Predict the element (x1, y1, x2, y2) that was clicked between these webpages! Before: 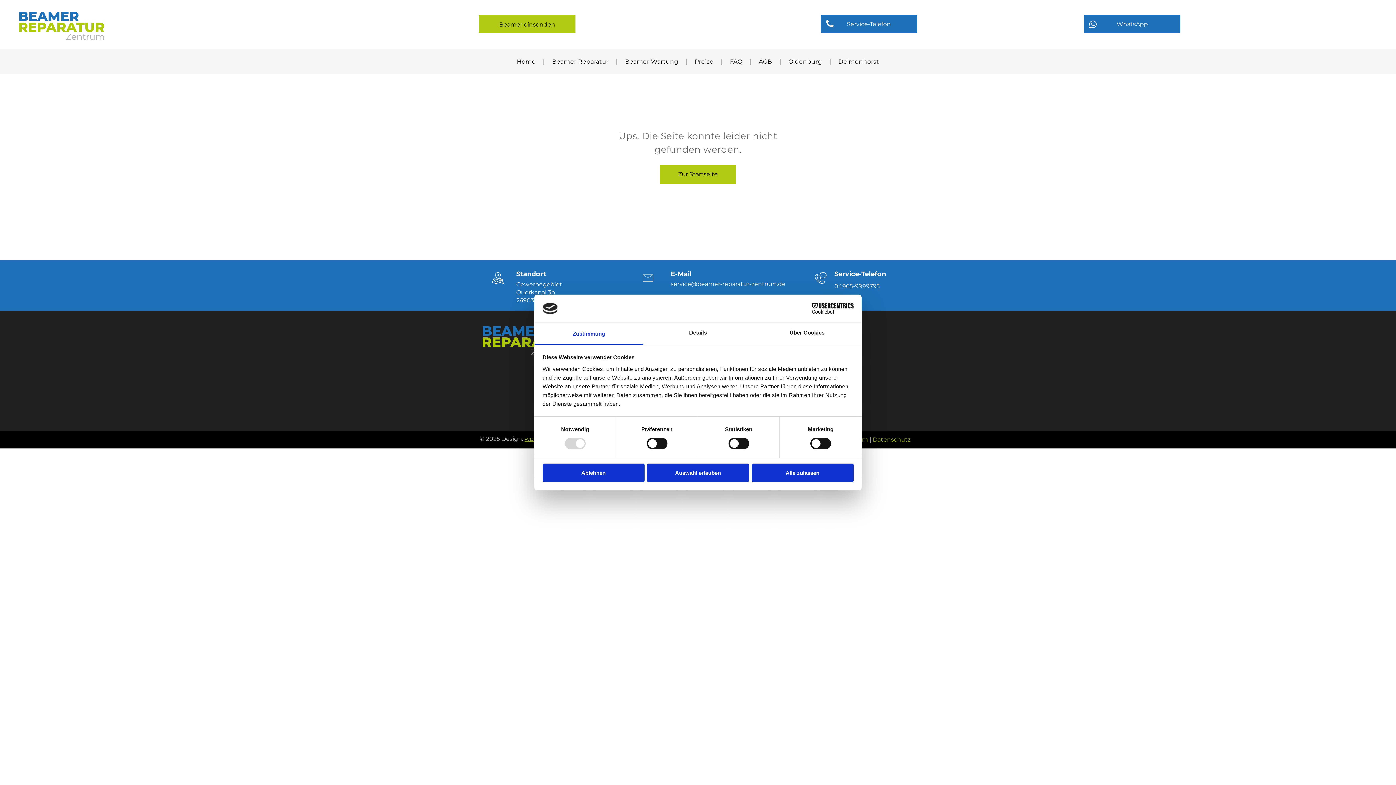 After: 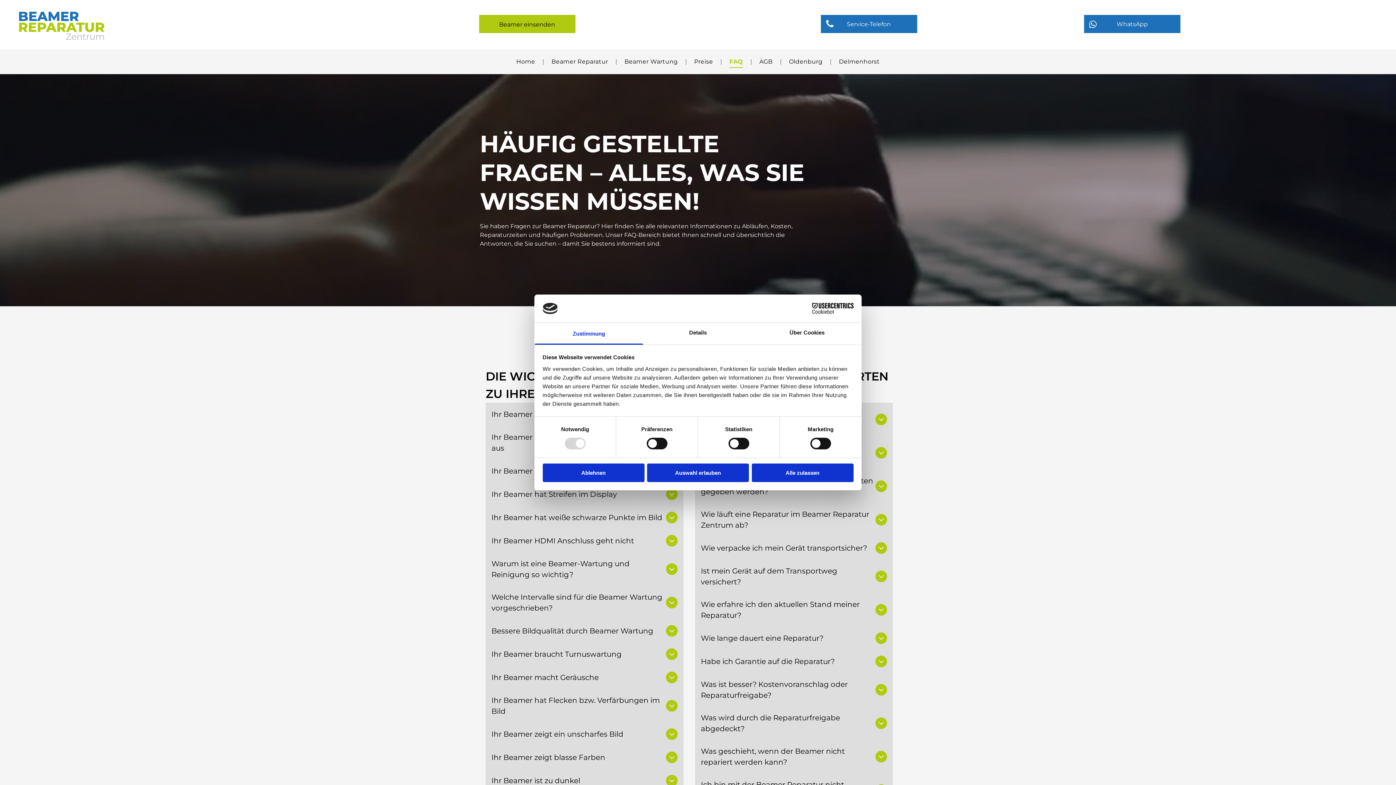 Action: bbox: (722, 55, 749, 67) label: FAQ